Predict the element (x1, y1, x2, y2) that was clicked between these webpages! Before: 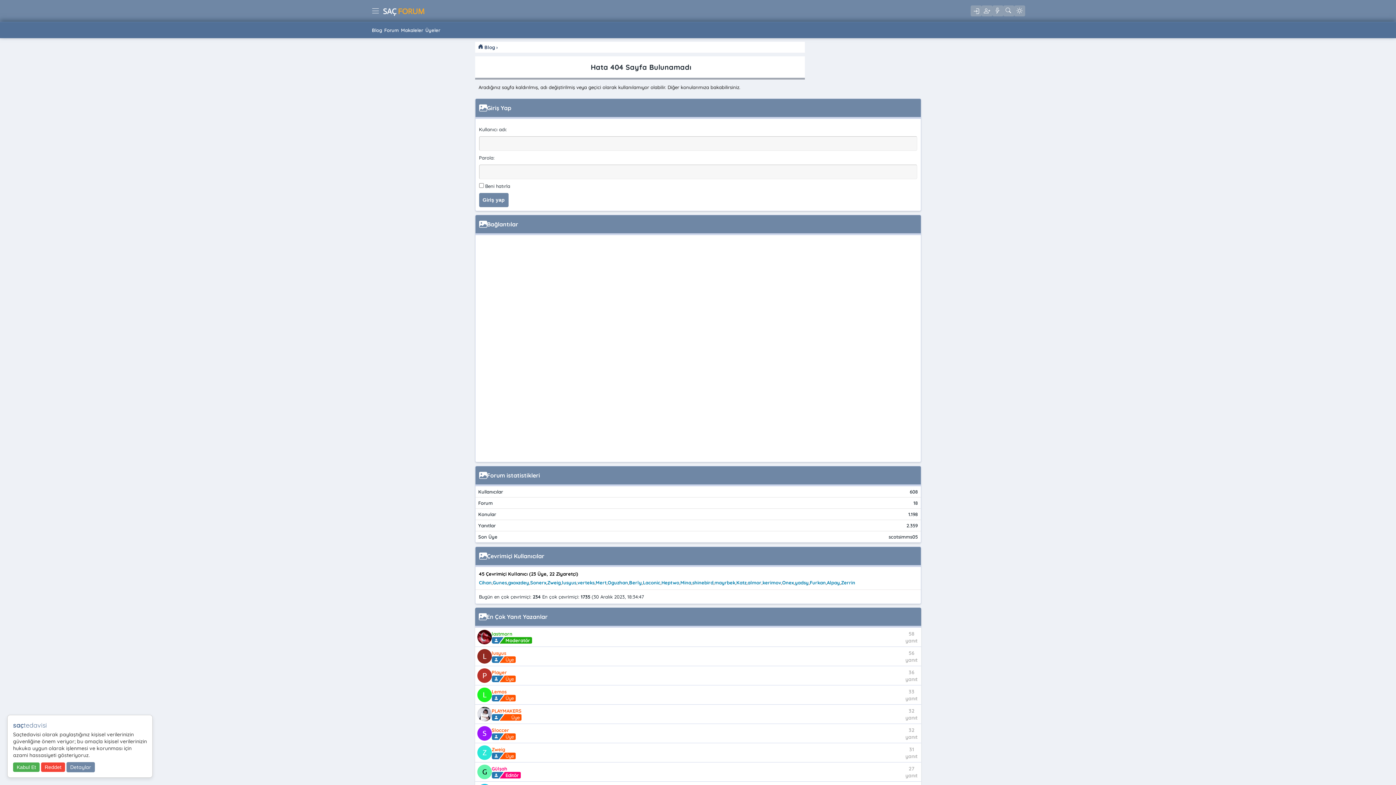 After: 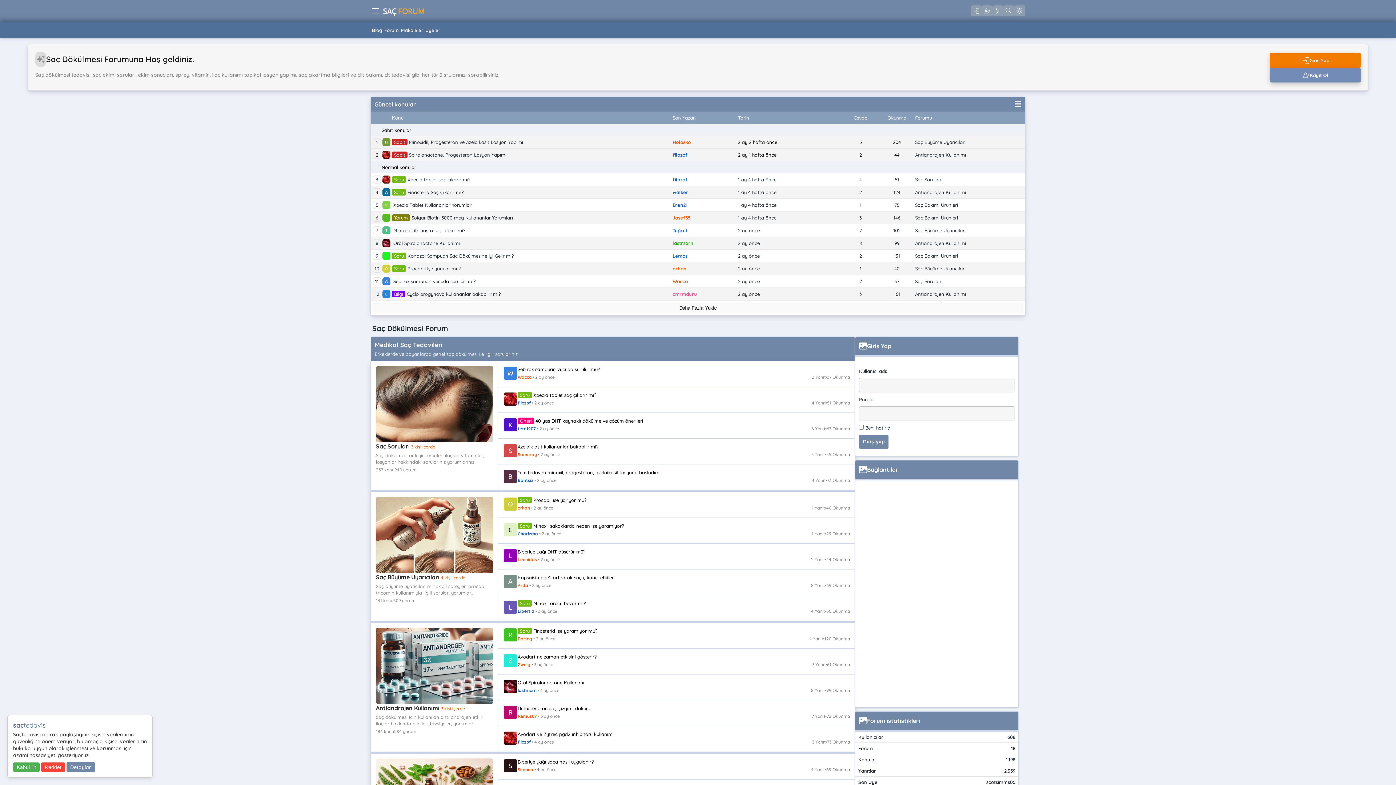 Action: bbox: (384, 26, 398, 33) label: Forum